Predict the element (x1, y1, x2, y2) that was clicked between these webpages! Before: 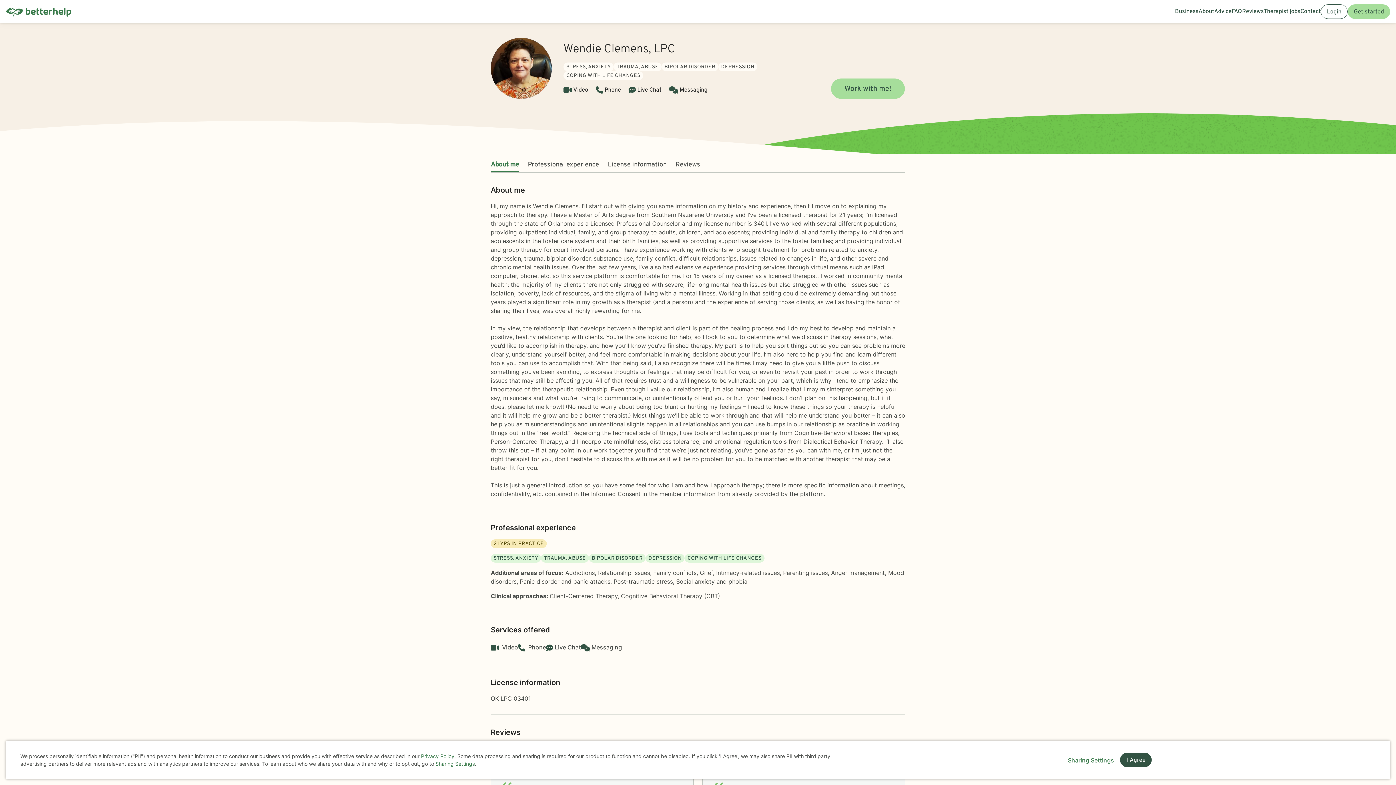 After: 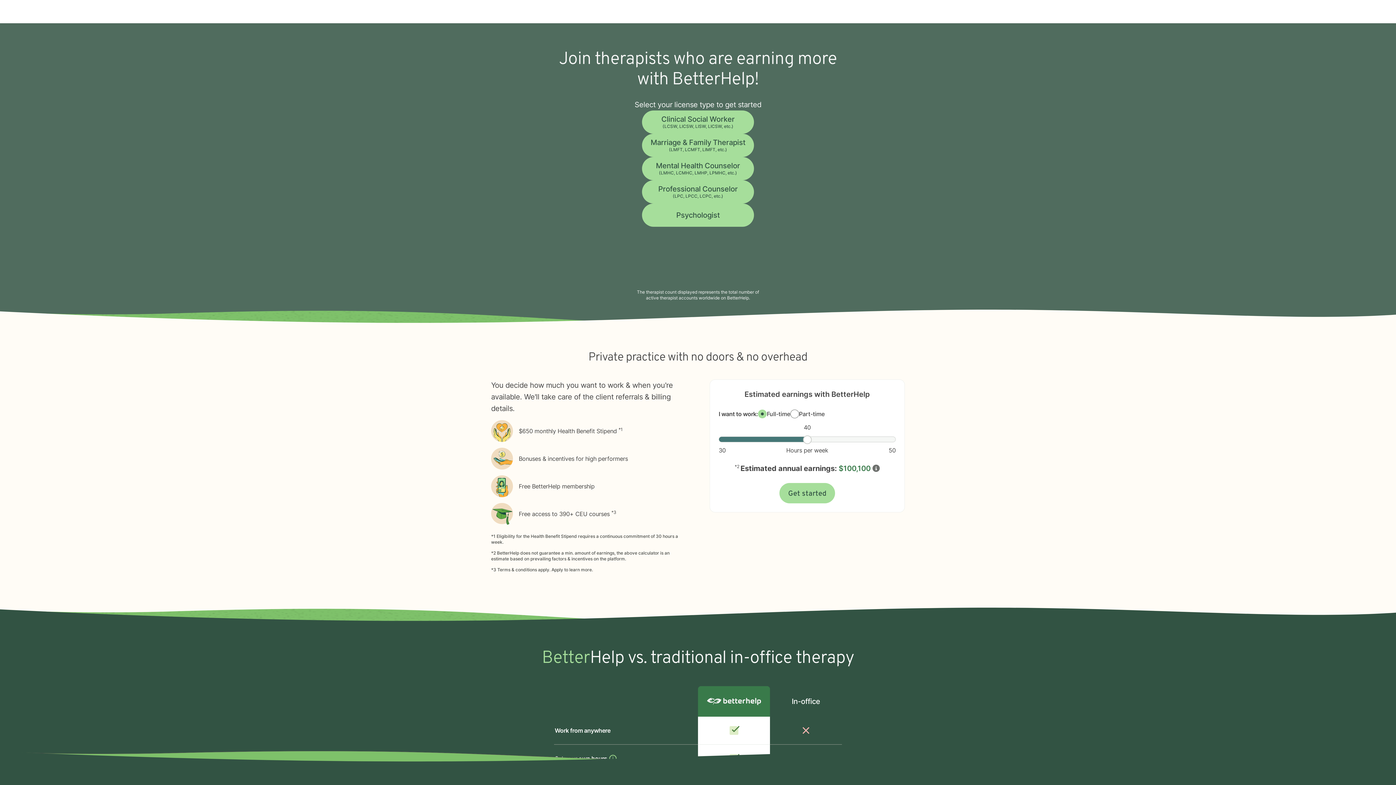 Action: bbox: (1264, 0, 1300, 23) label: Therapist jobs